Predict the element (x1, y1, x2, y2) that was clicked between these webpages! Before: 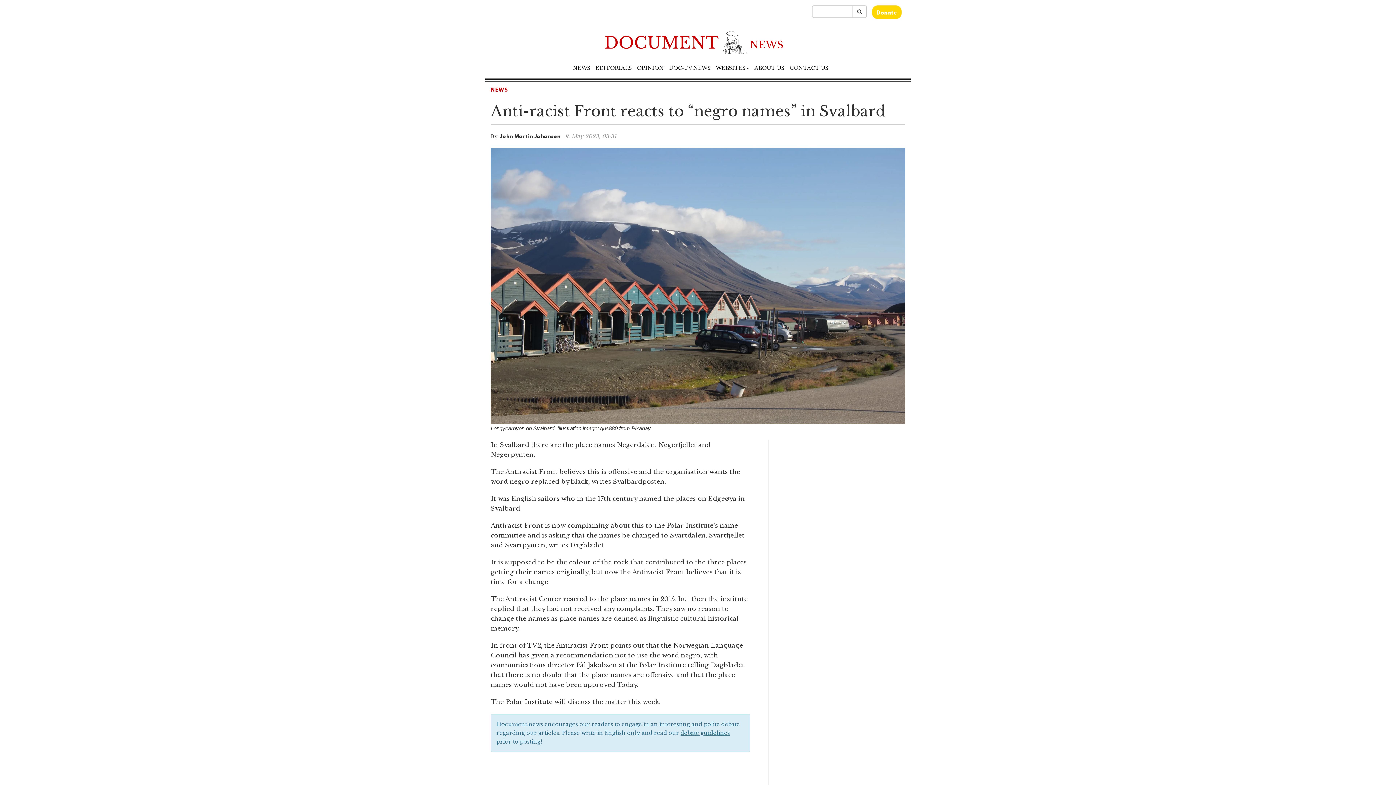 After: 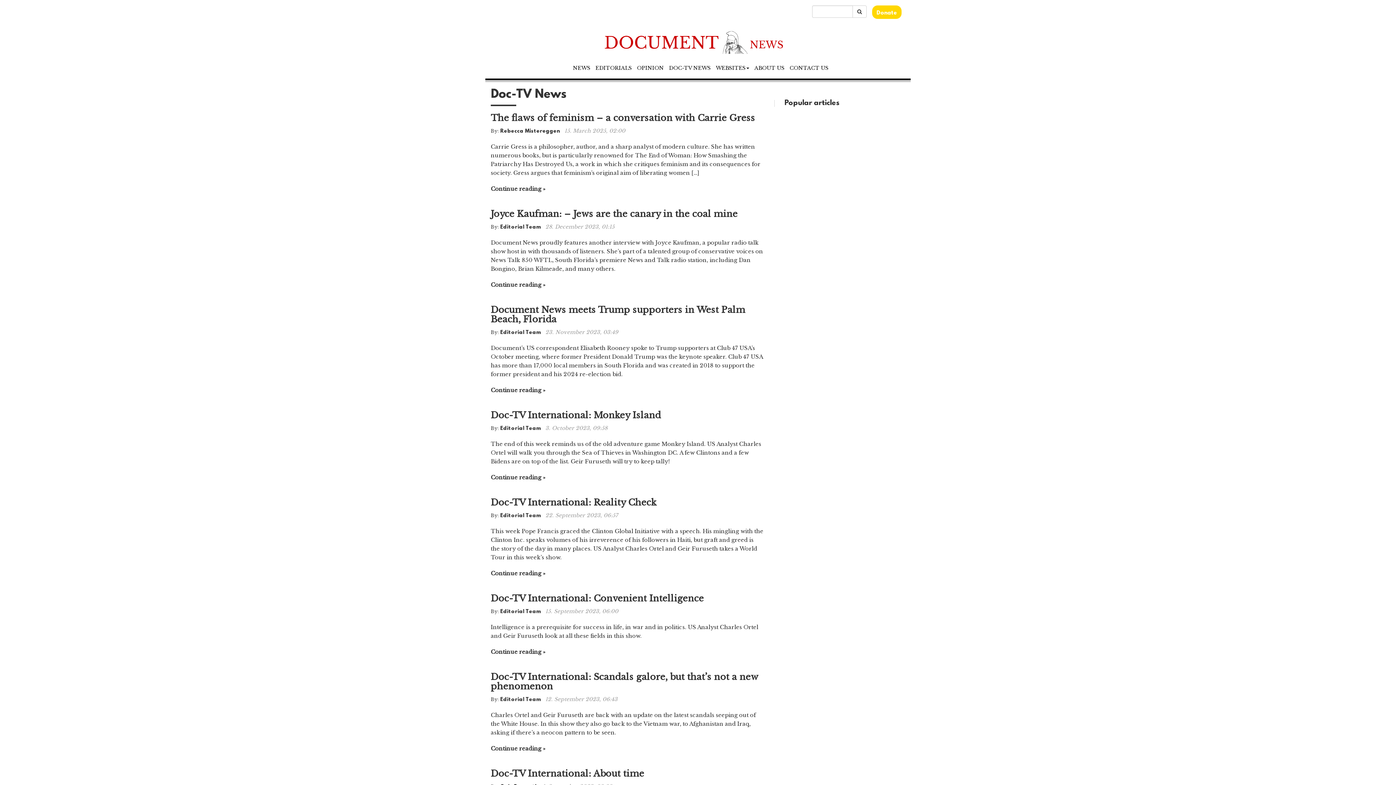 Action: label: DOC-TV NEWS bbox: (666, 61, 713, 74)